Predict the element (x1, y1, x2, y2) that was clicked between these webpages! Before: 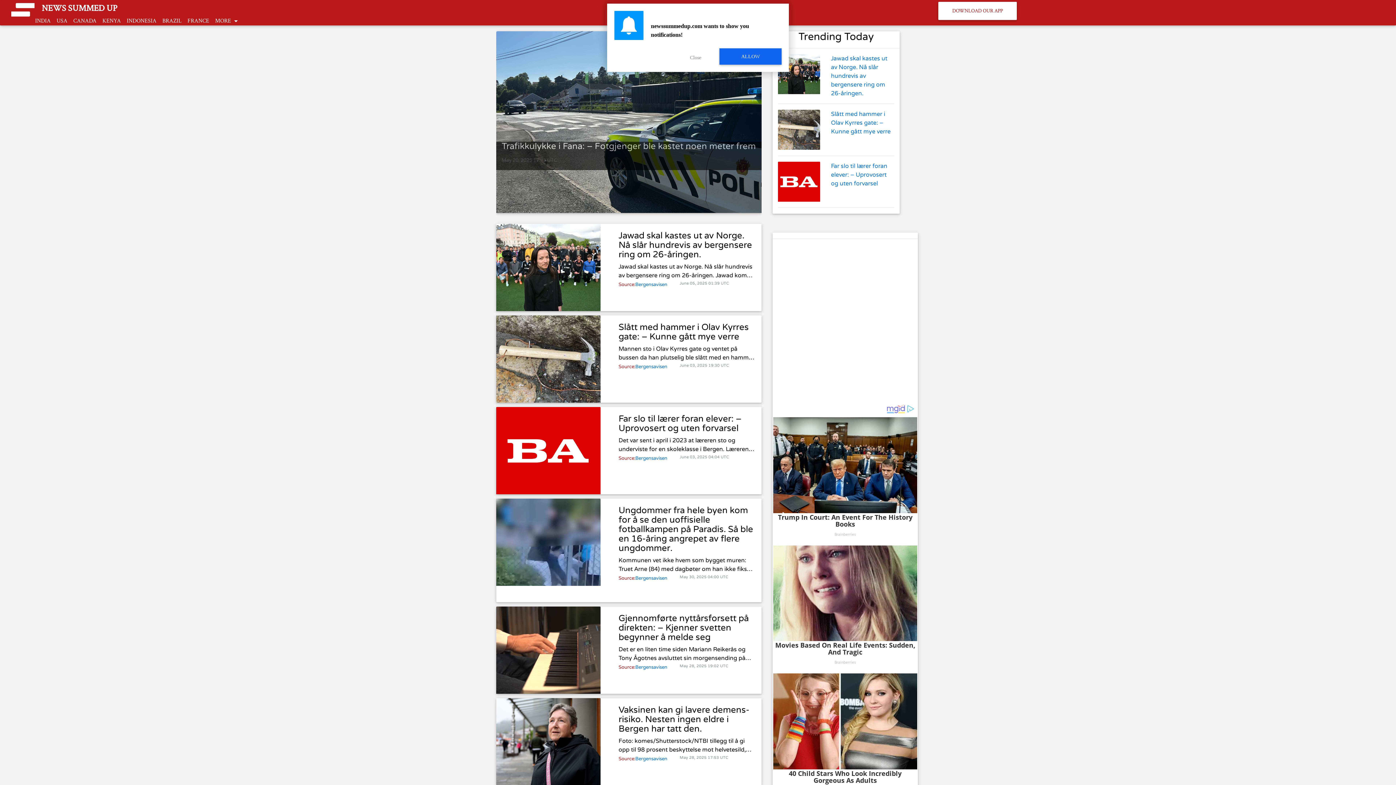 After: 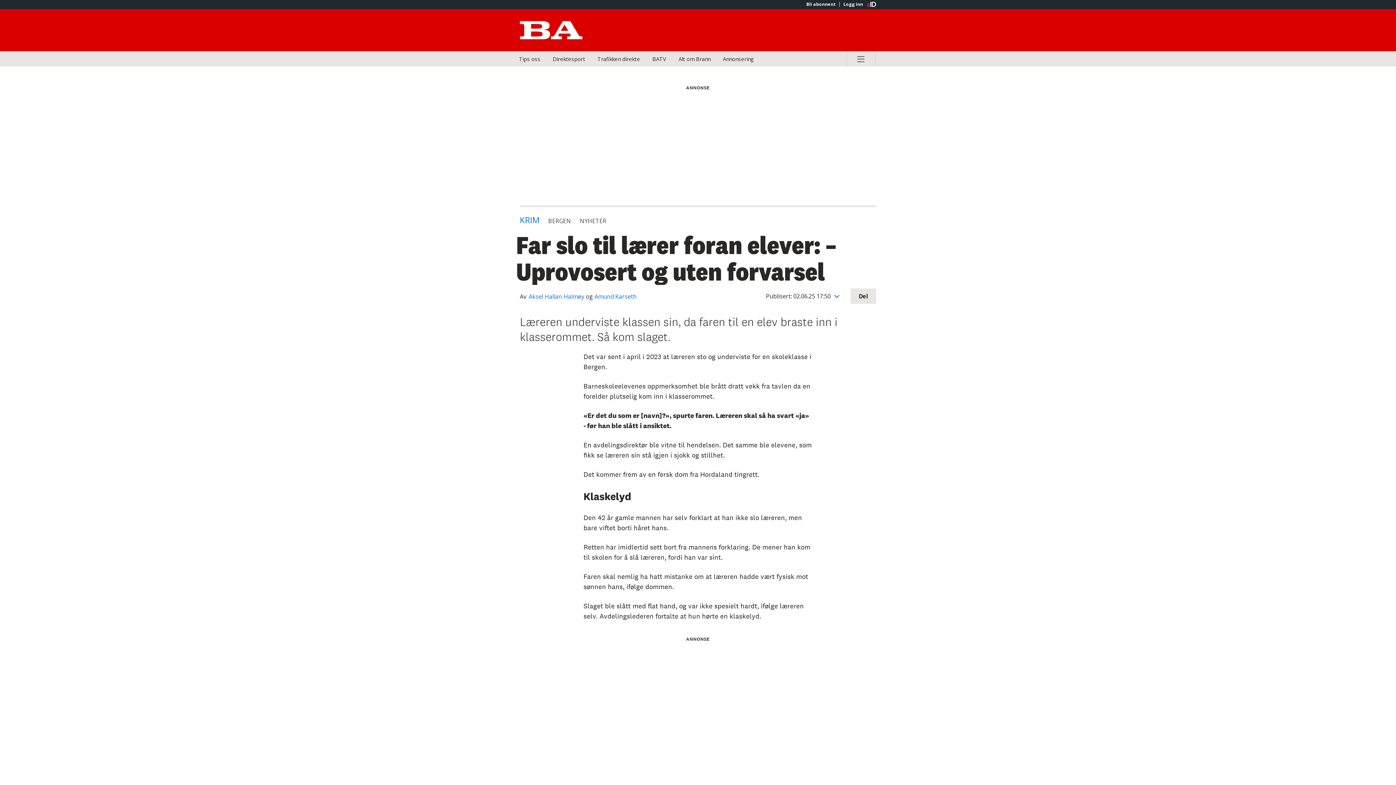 Action: bbox: (635, 455, 667, 461) label: Bergensavisen